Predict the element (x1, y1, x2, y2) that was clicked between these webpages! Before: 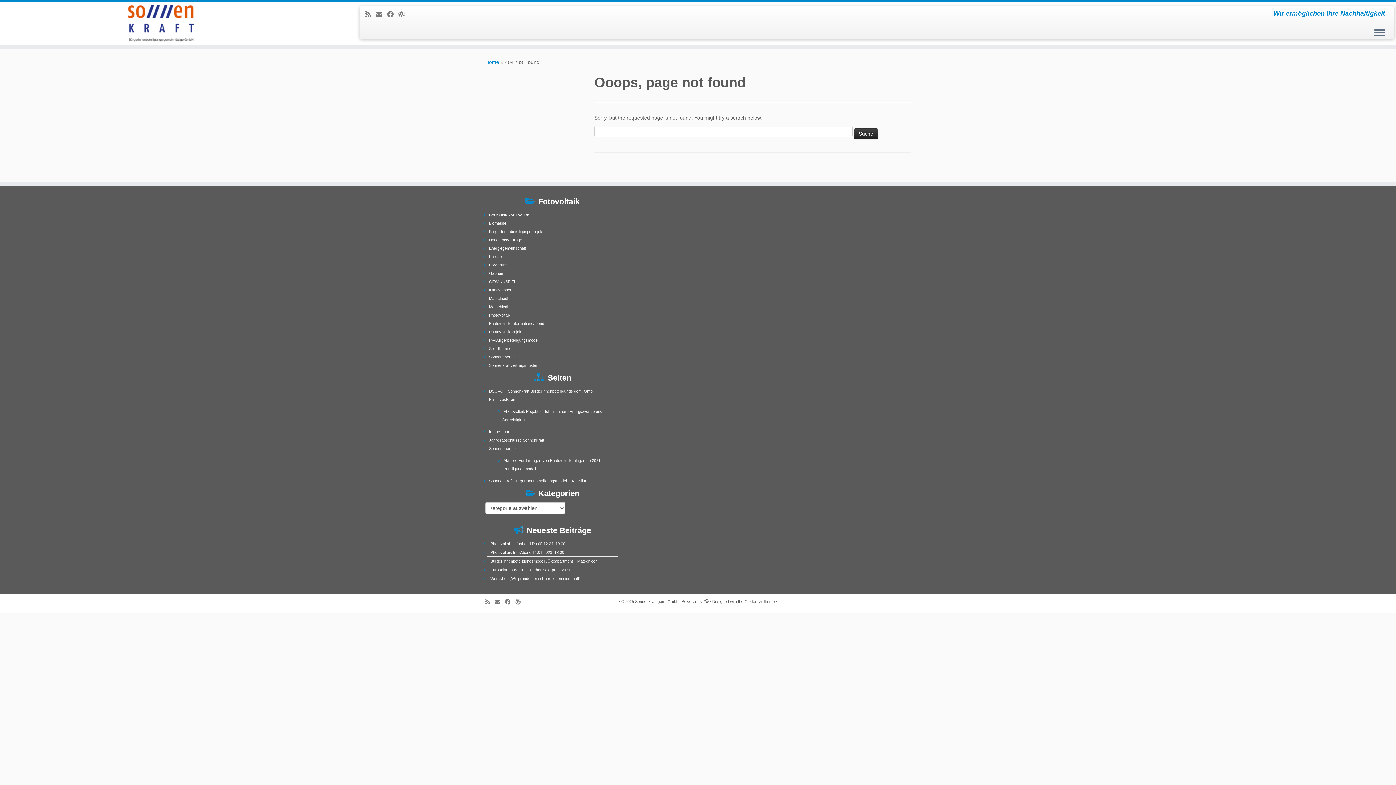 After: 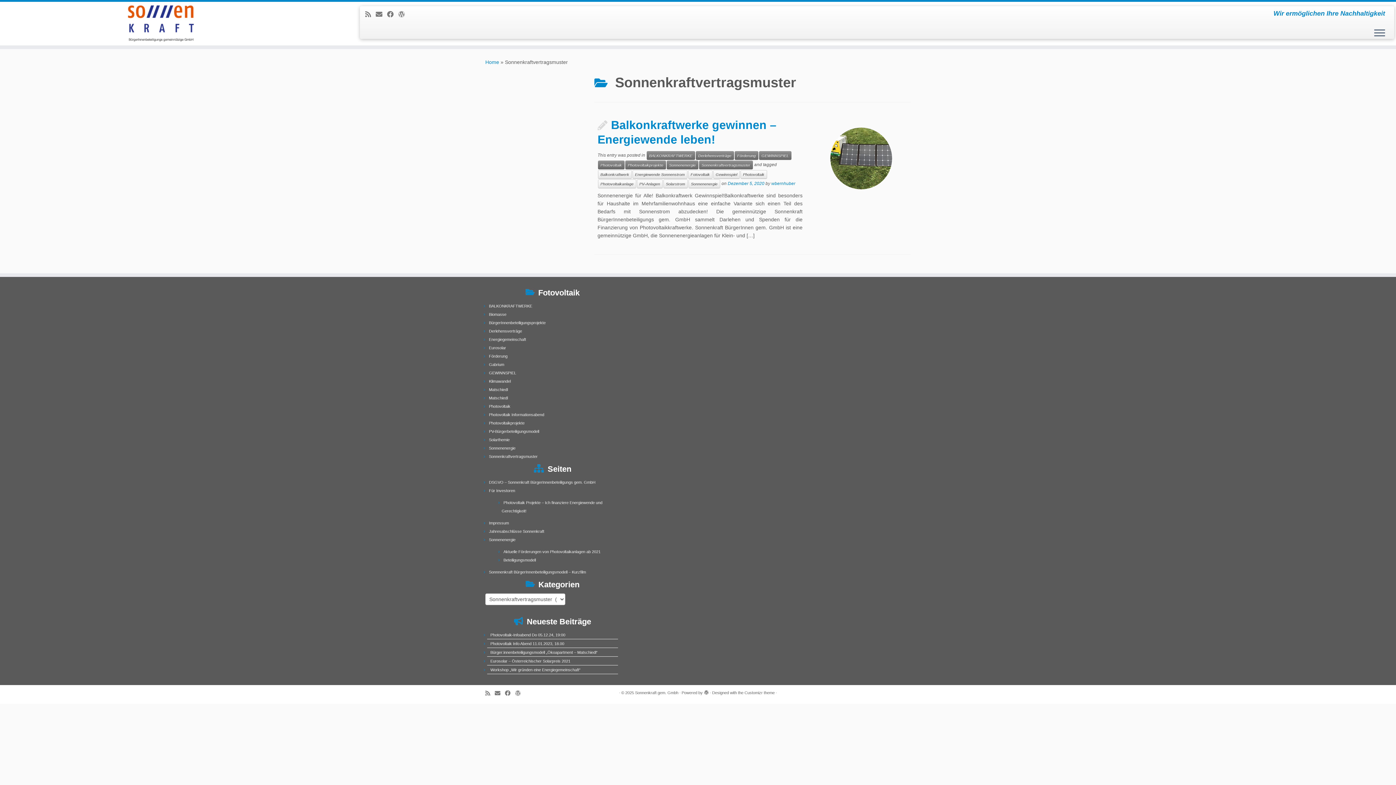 Action: label: Sonnenkraftvertragsmuster bbox: (489, 363, 537, 367)